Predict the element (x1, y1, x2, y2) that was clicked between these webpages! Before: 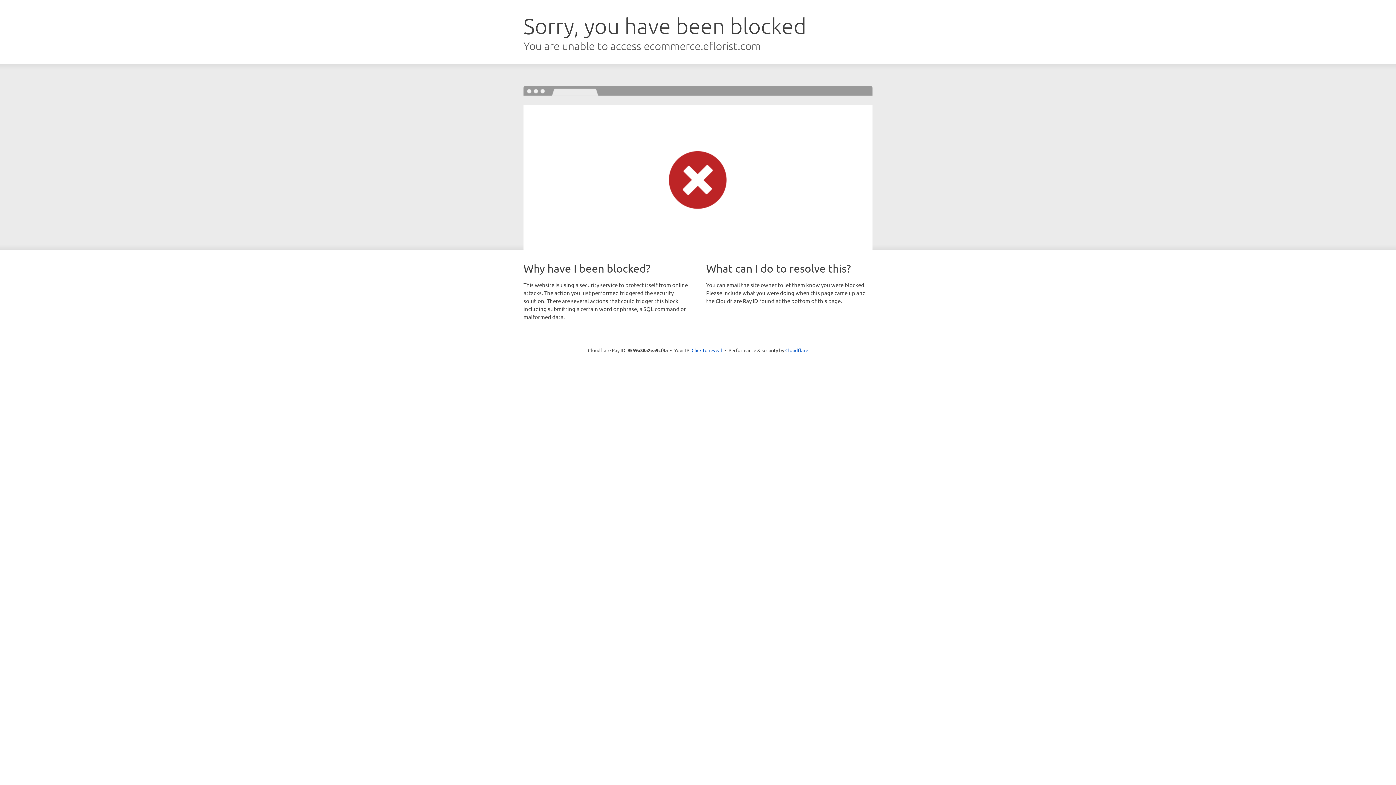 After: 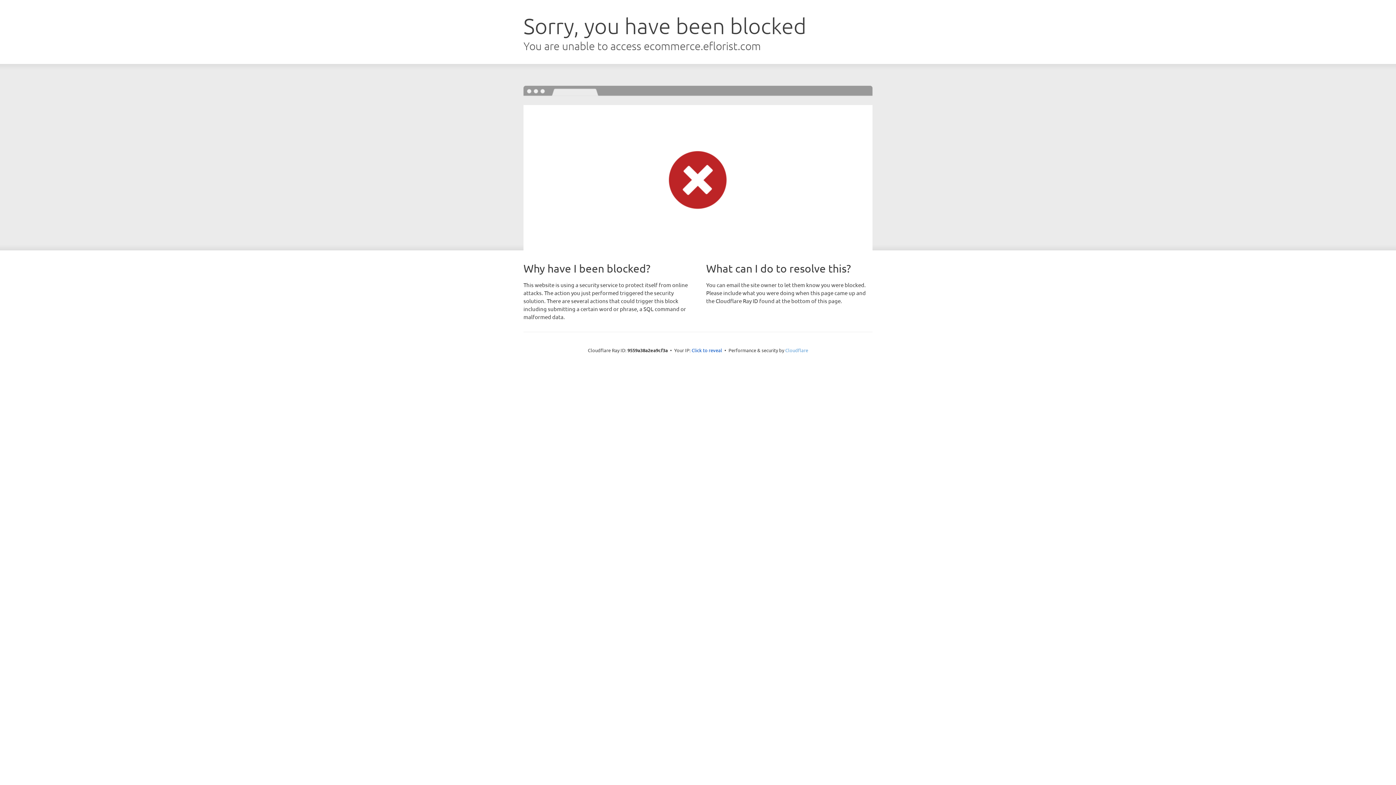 Action: label: Cloudflare bbox: (785, 347, 808, 353)